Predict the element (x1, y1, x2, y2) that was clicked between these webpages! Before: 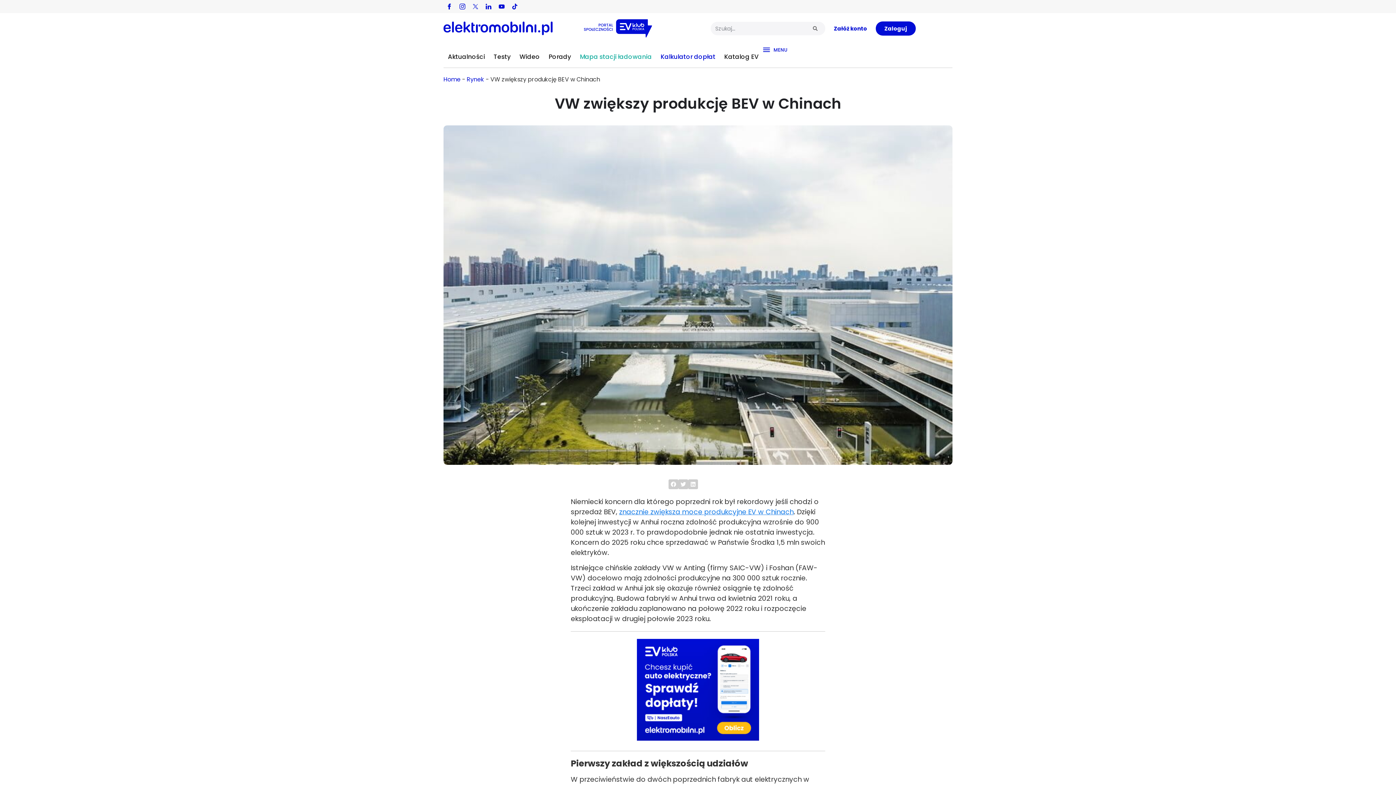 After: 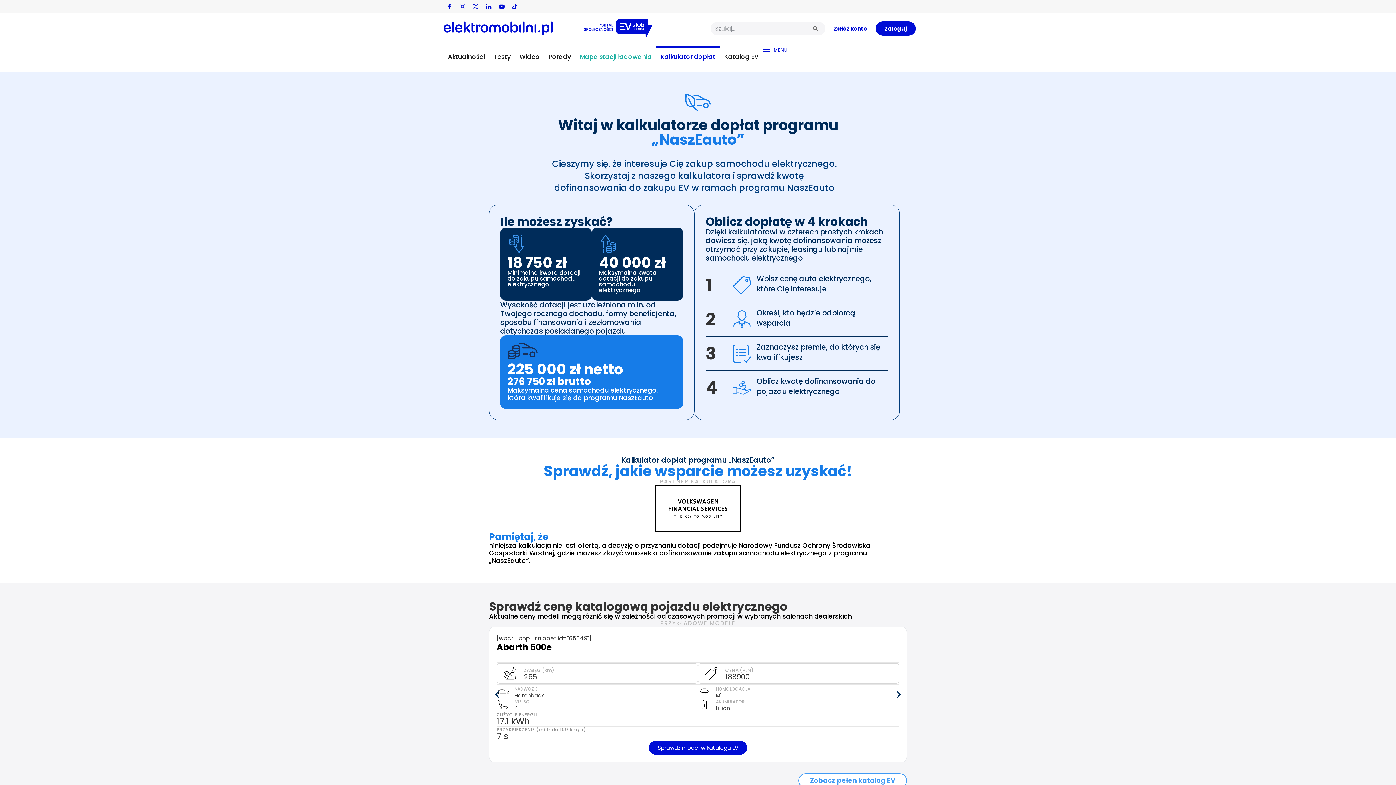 Action: label: Kalkulator dopłat bbox: (656, 45, 720, 67)